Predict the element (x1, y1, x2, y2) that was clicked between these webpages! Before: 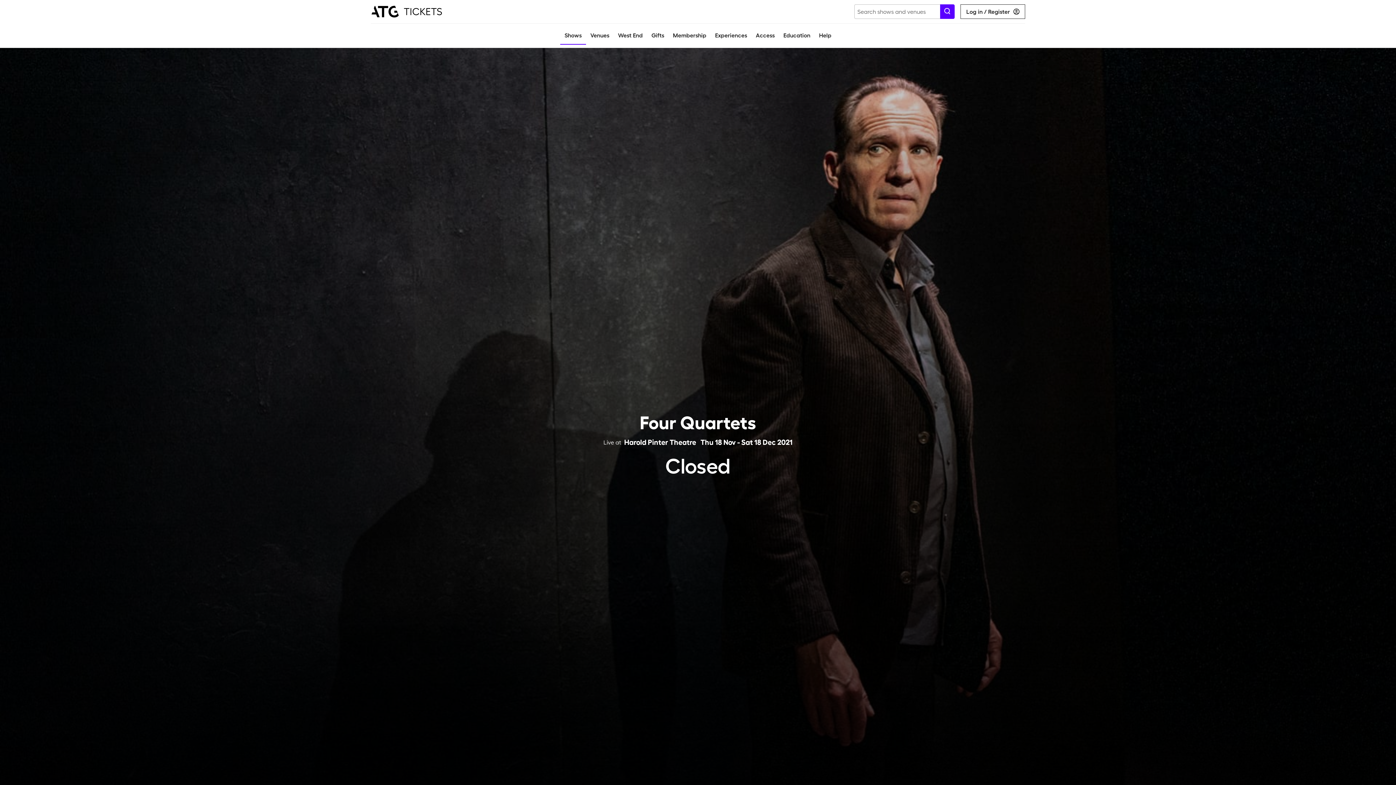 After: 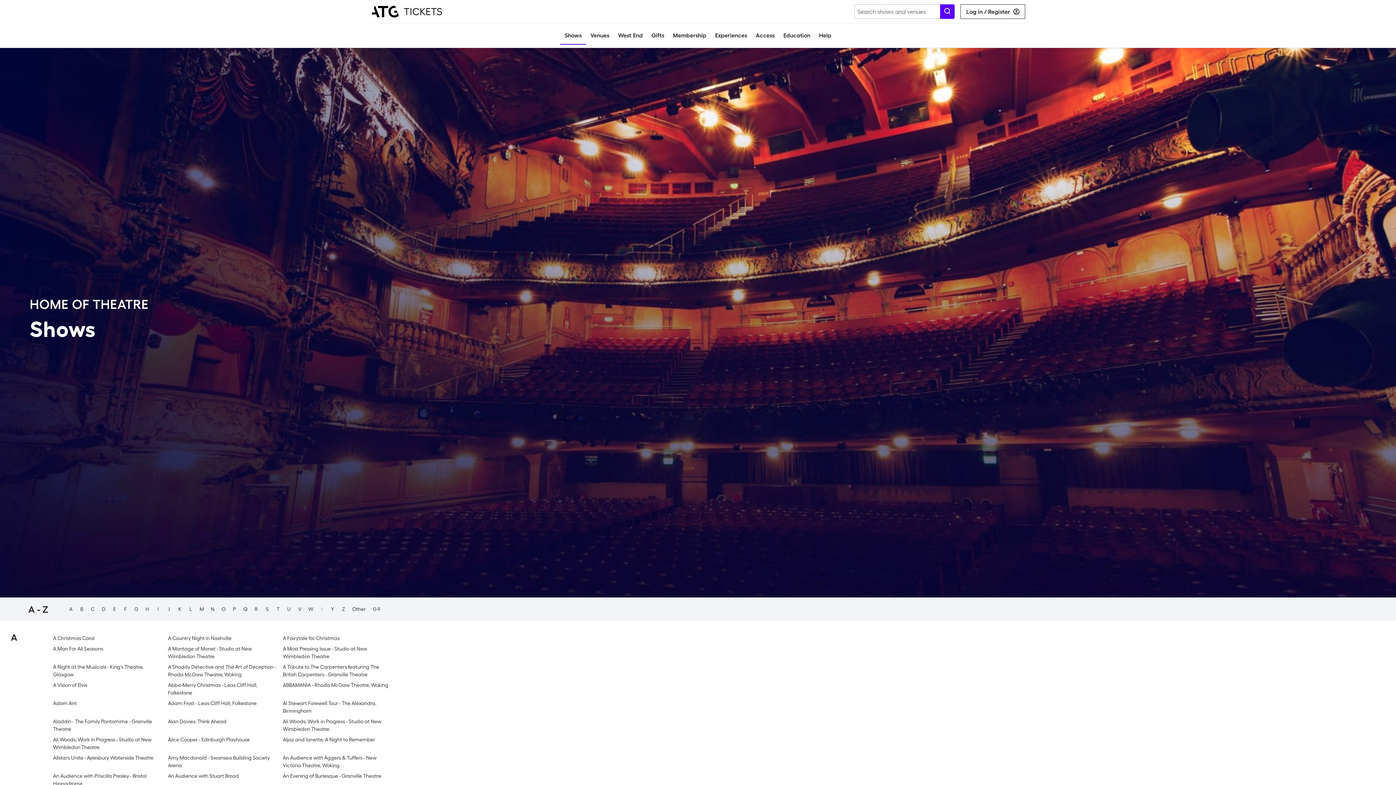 Action: label: Shows bbox: (560, 26, 586, 44)